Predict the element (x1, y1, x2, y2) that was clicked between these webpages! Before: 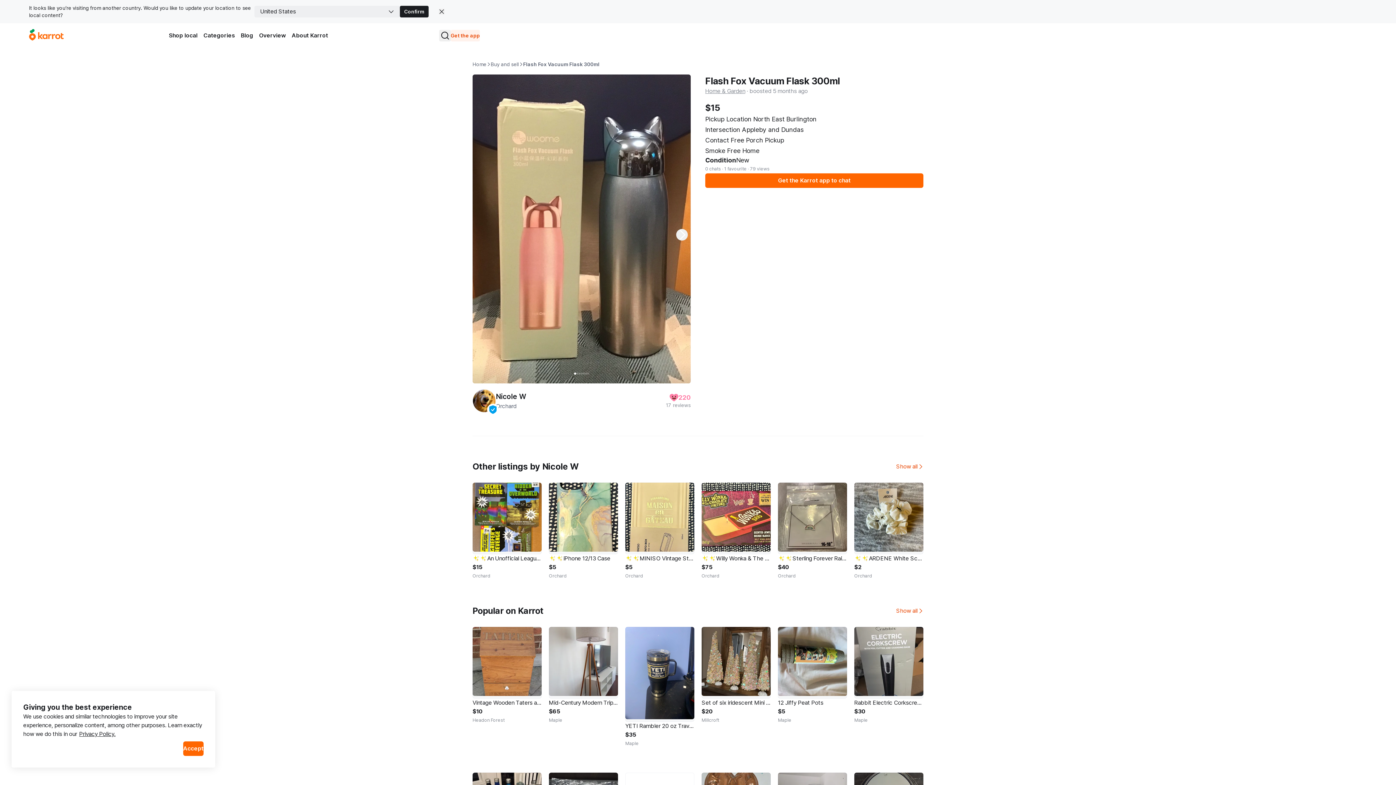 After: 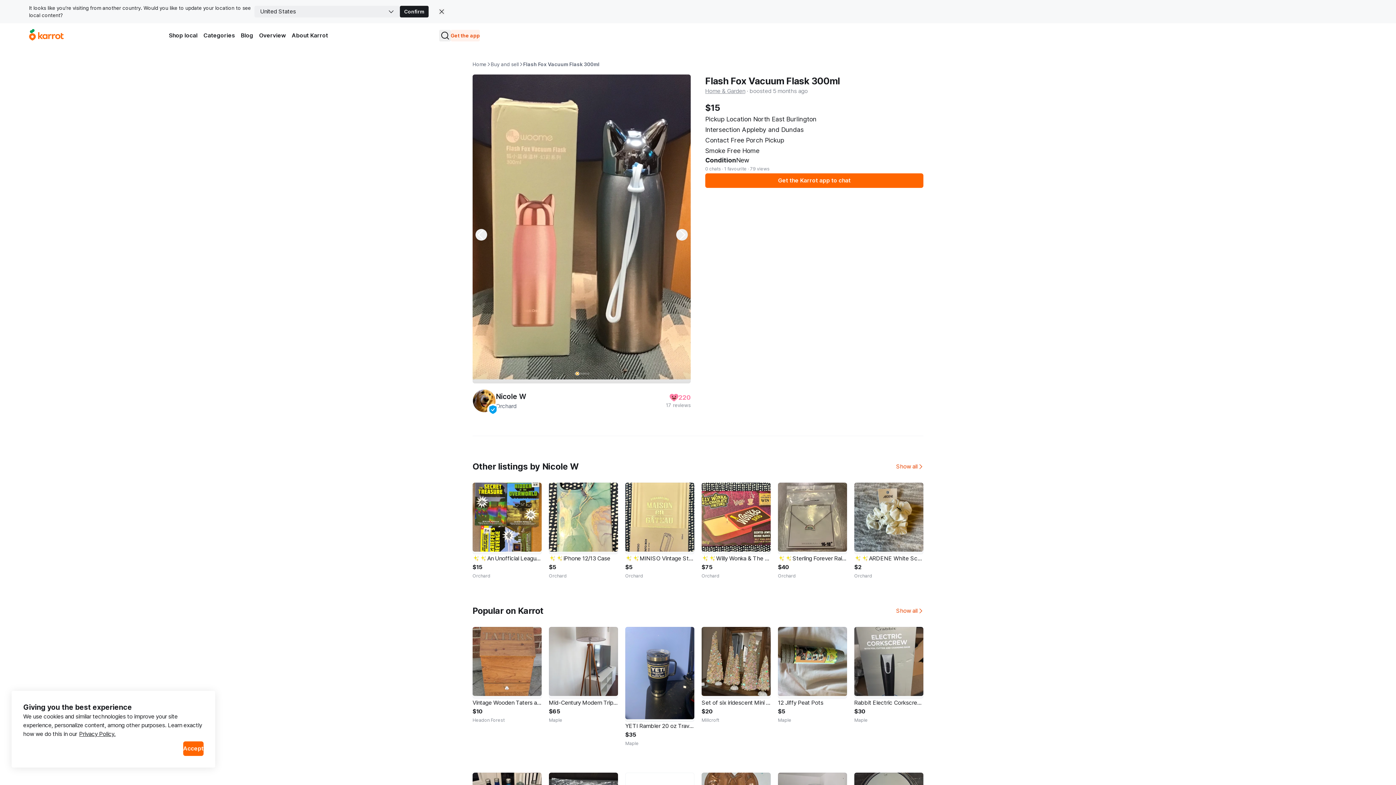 Action: label: Carousel indicator bbox: (576, 372, 578, 375)